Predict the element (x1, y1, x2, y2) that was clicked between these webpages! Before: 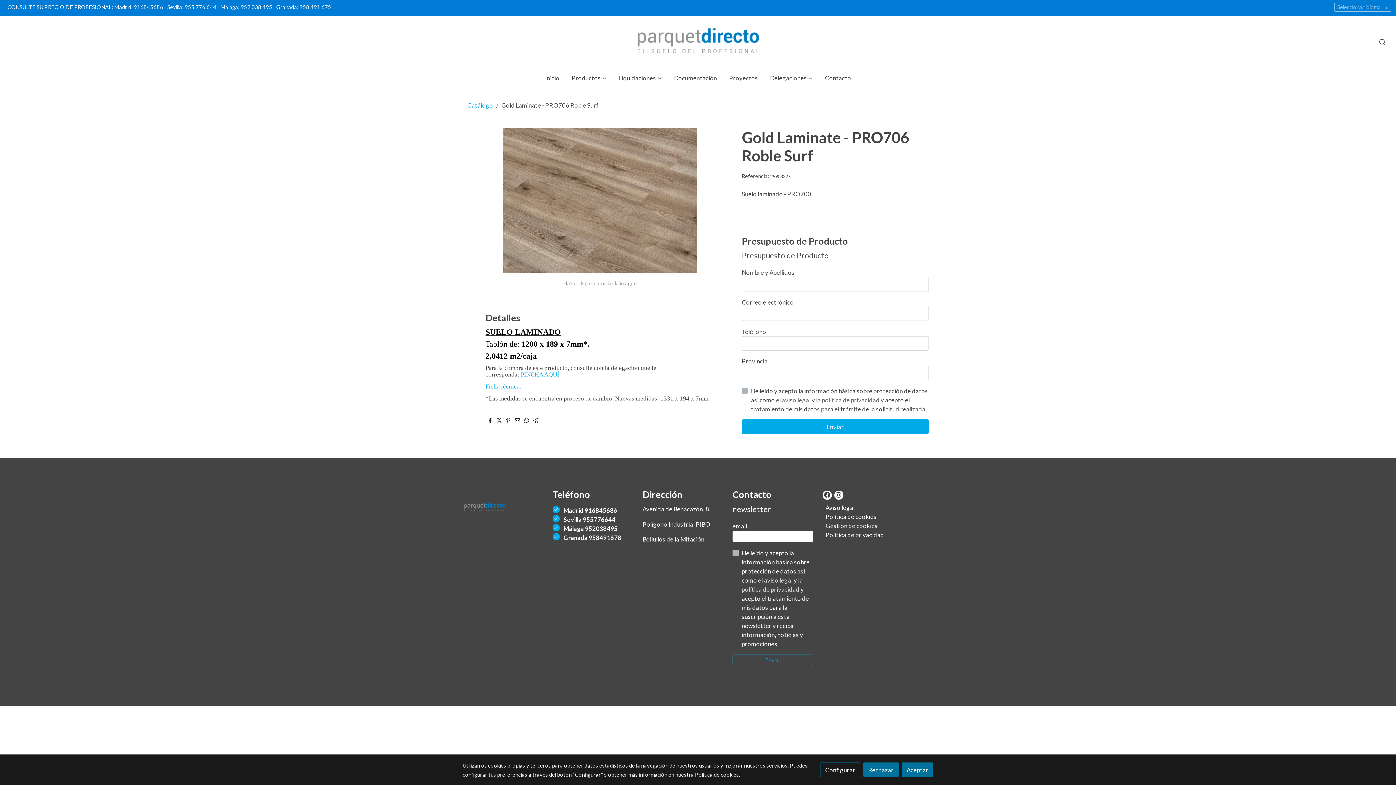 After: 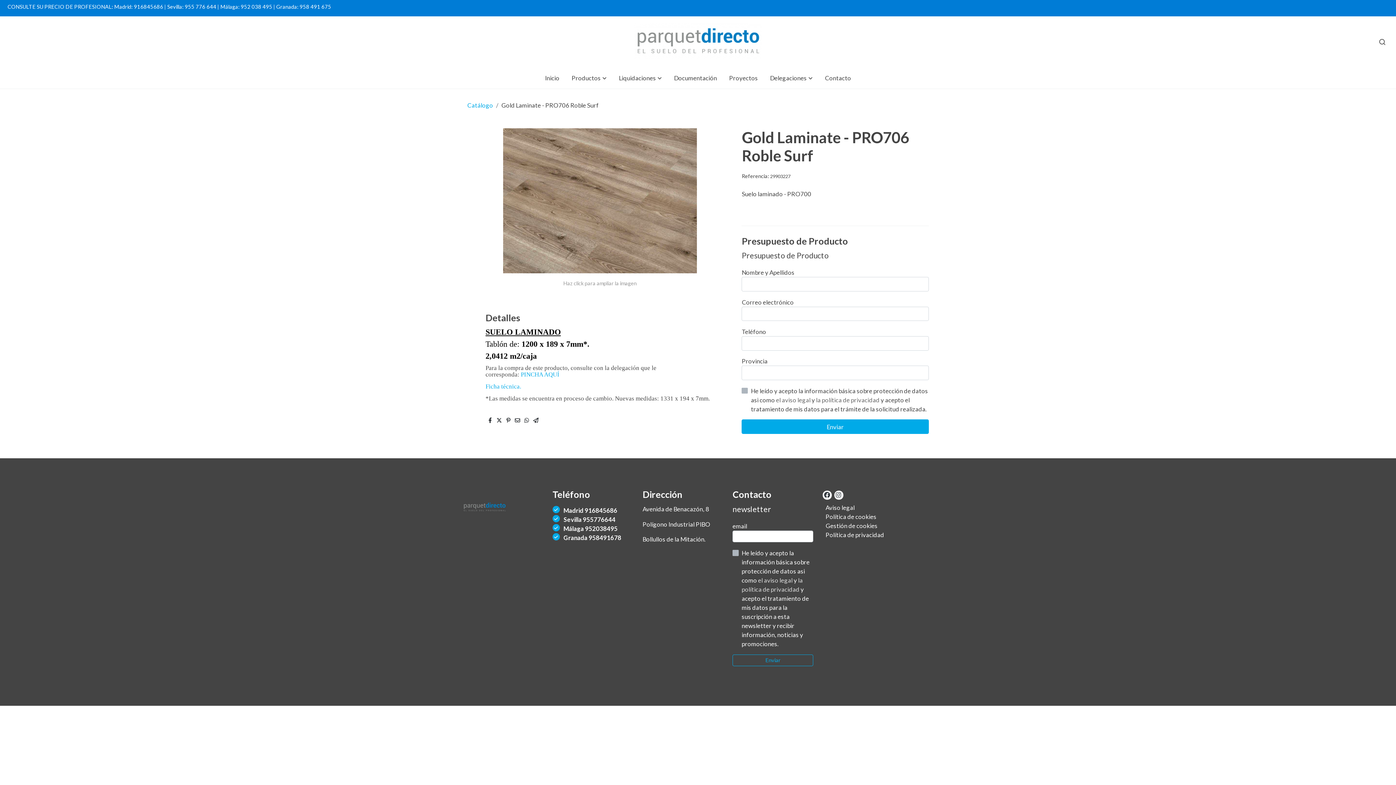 Action: bbox: (901, 763, 933, 777) label: Aceptar